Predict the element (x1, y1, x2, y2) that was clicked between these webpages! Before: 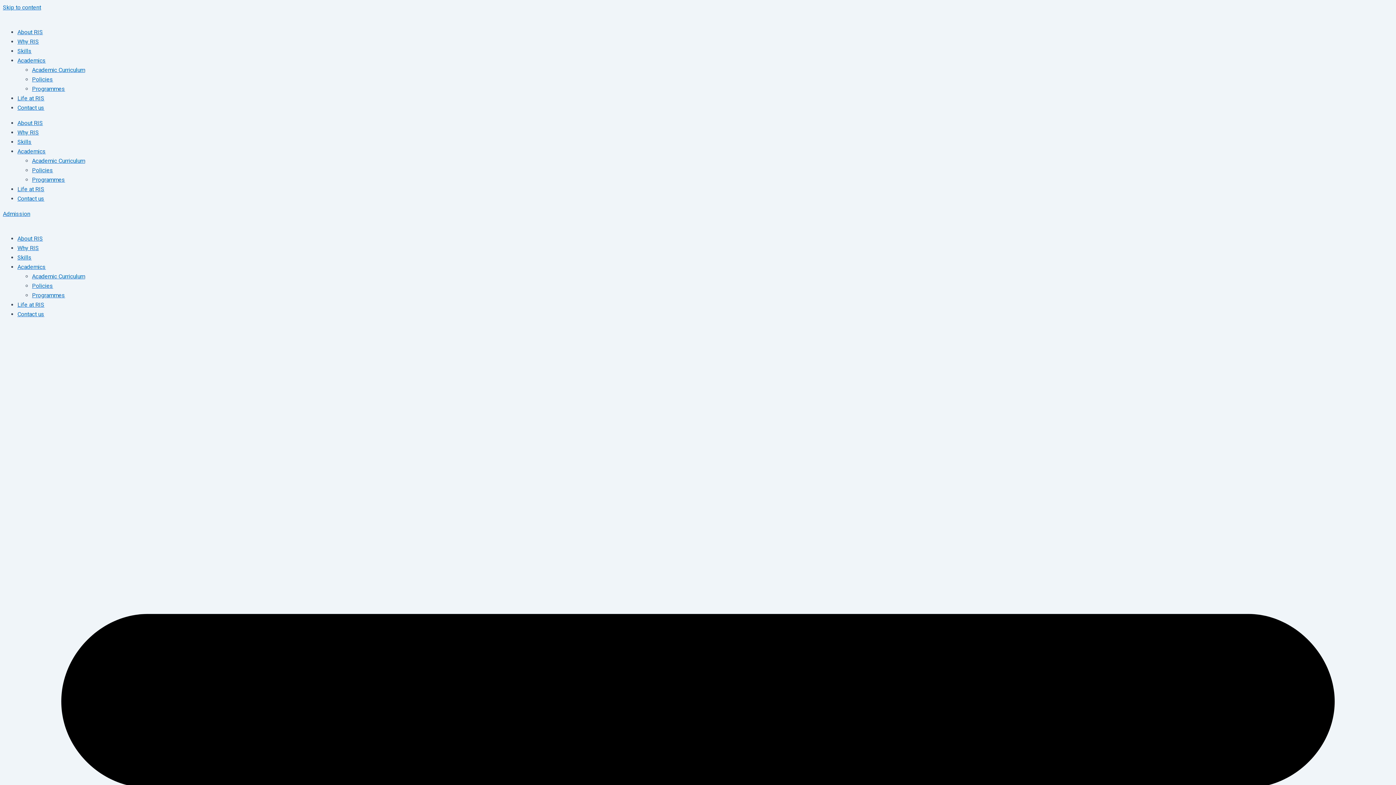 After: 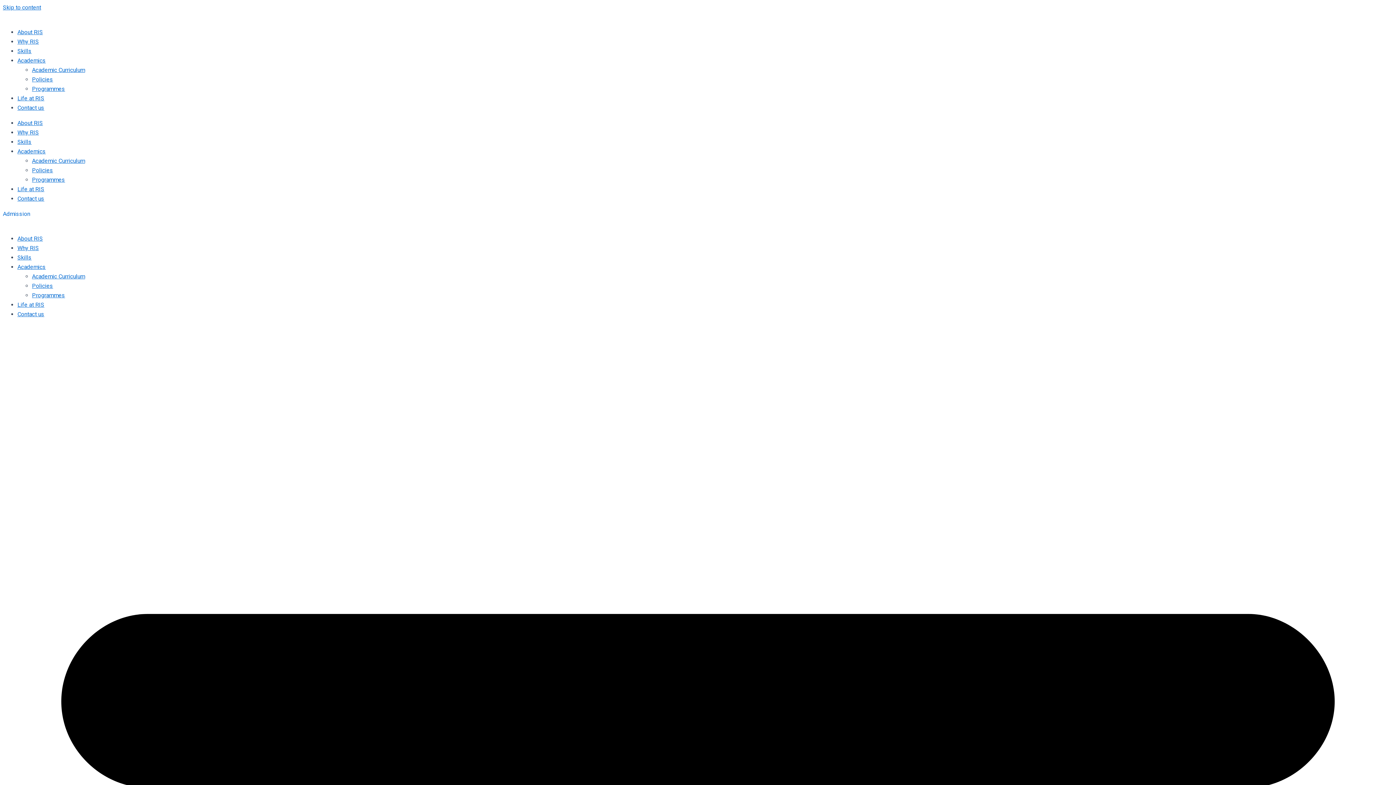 Action: bbox: (17, 310, 44, 317) label: Contact us